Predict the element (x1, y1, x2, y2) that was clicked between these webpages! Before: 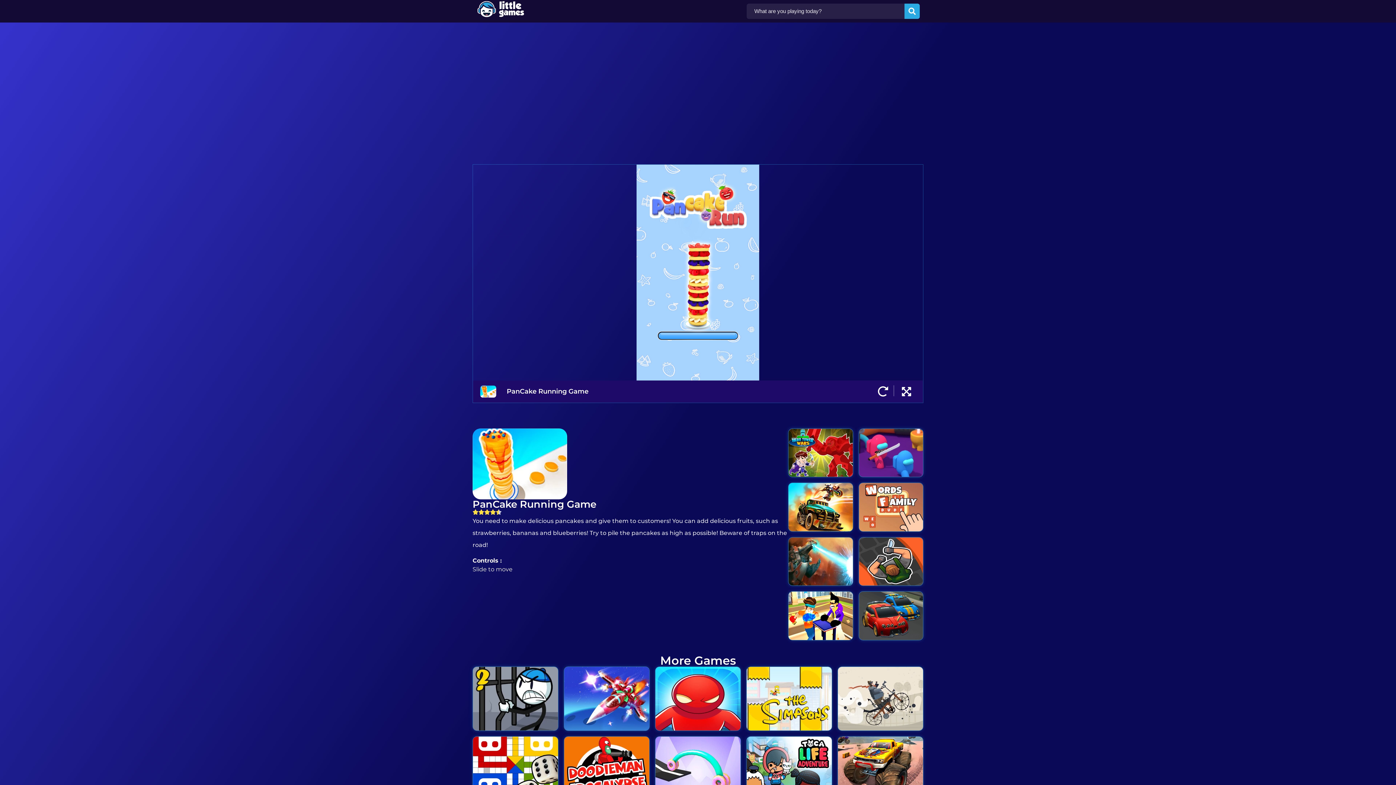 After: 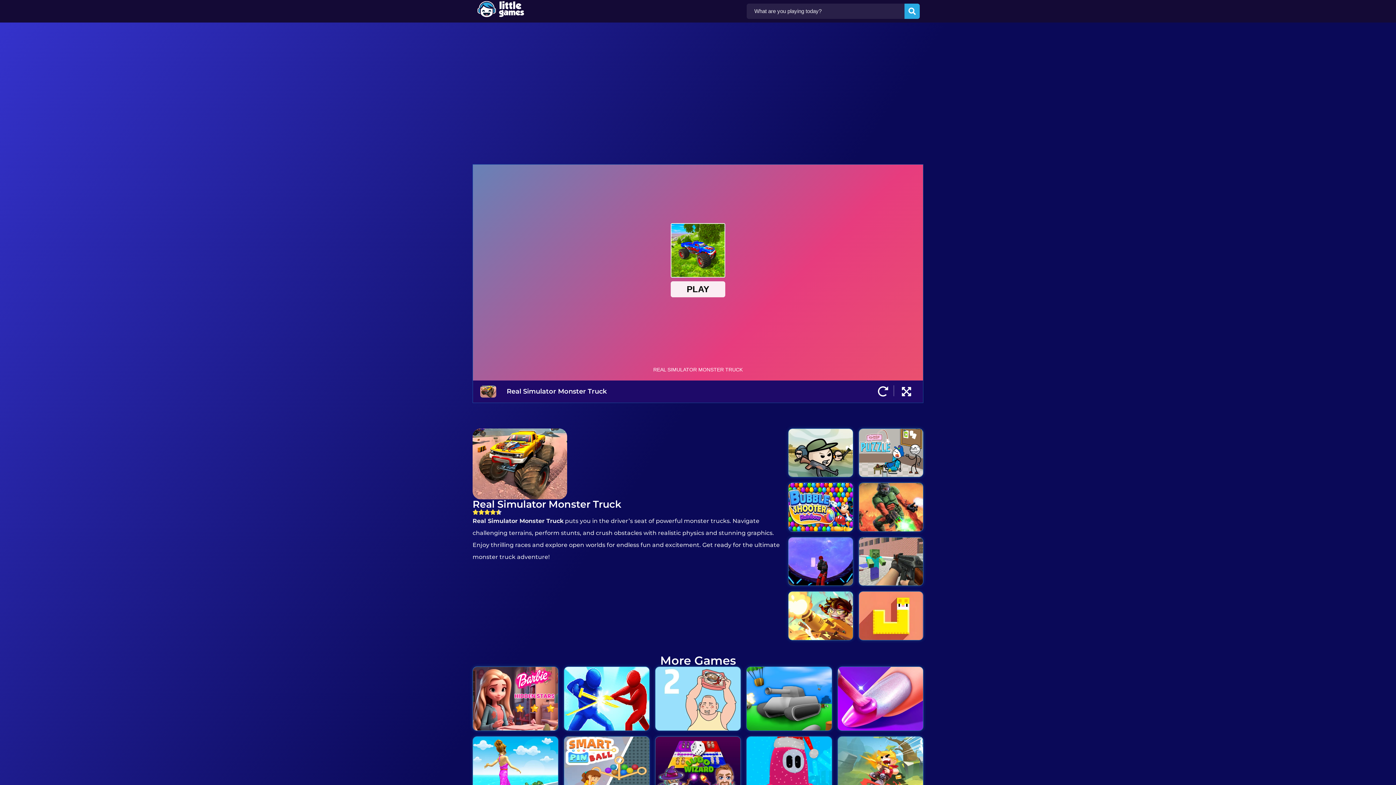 Action: bbox: (838, 737, 923, 800)